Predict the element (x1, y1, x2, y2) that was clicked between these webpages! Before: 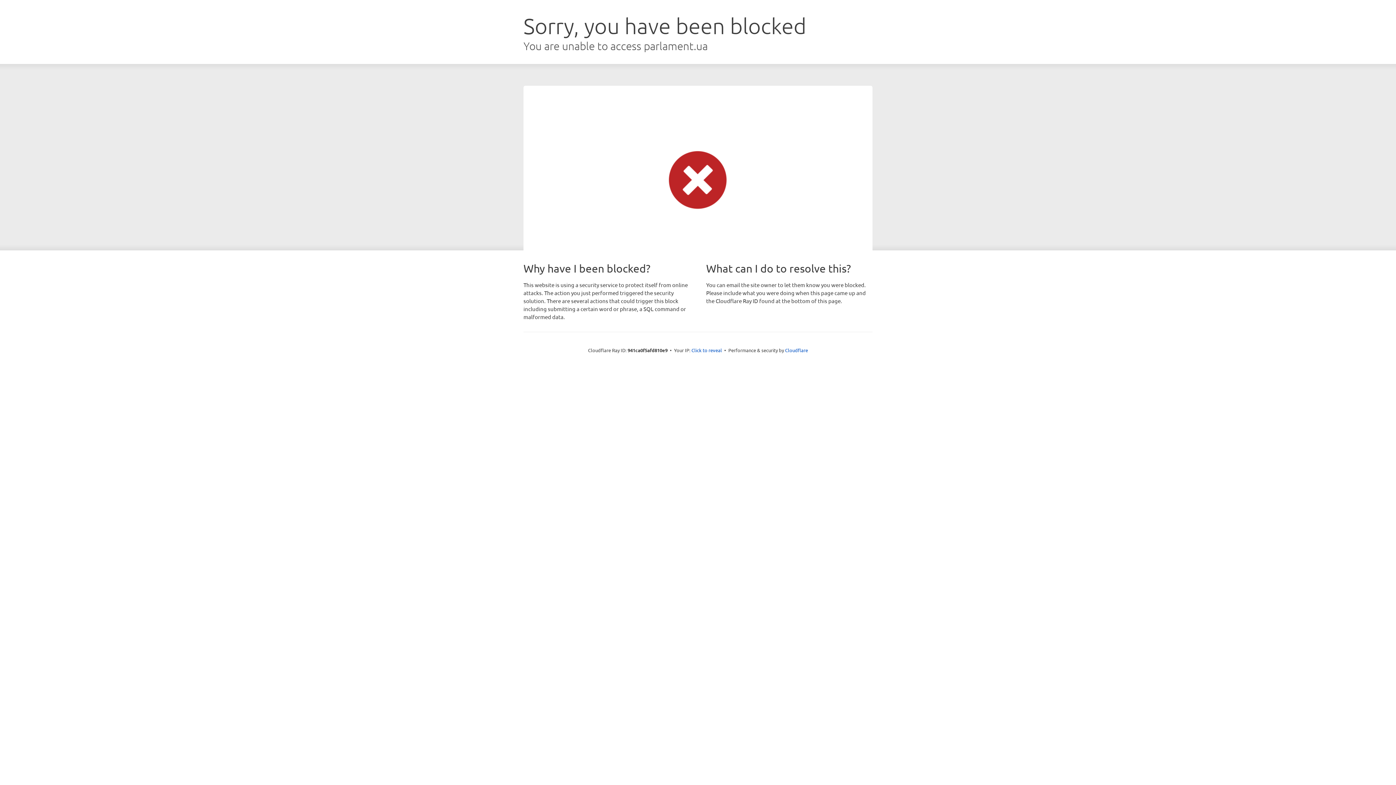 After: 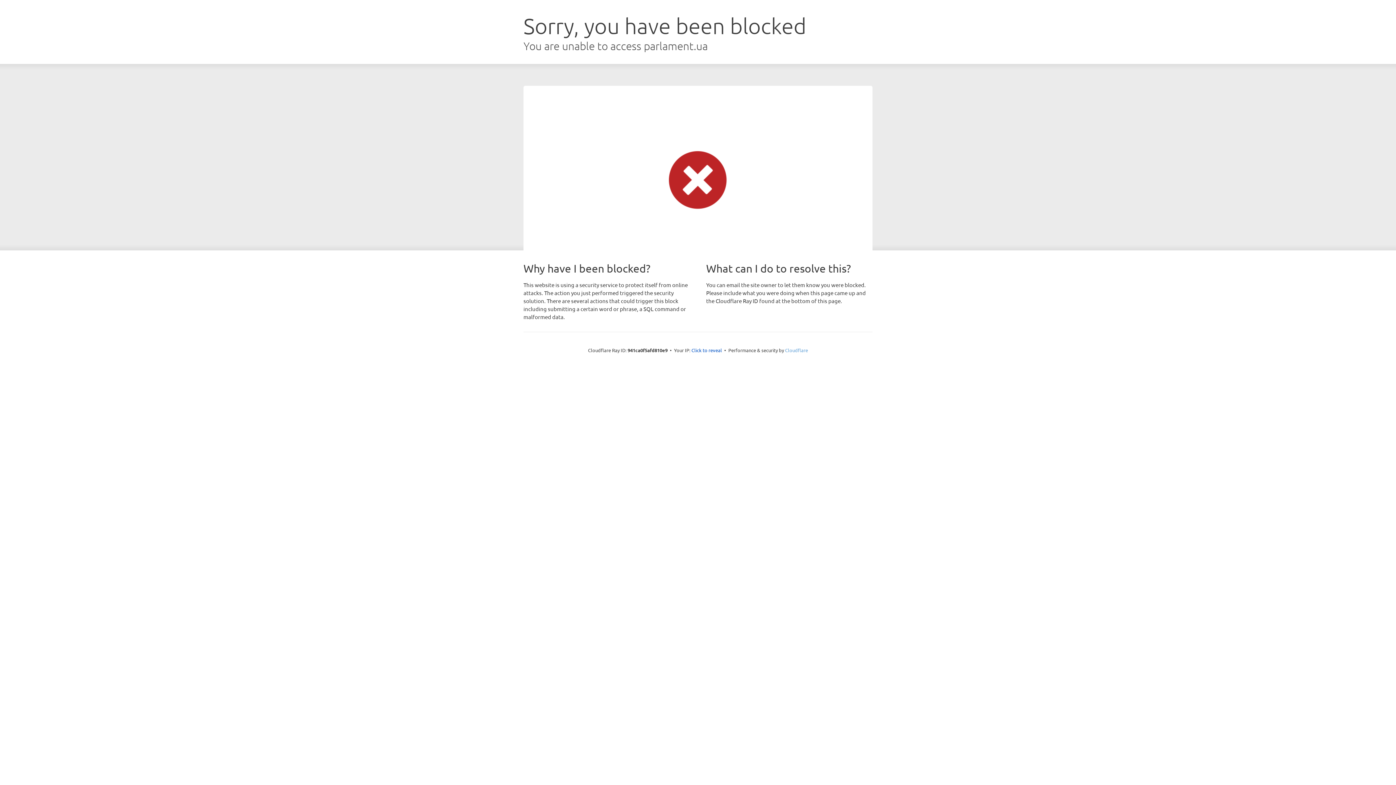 Action: bbox: (785, 347, 808, 353) label: Cloudflare